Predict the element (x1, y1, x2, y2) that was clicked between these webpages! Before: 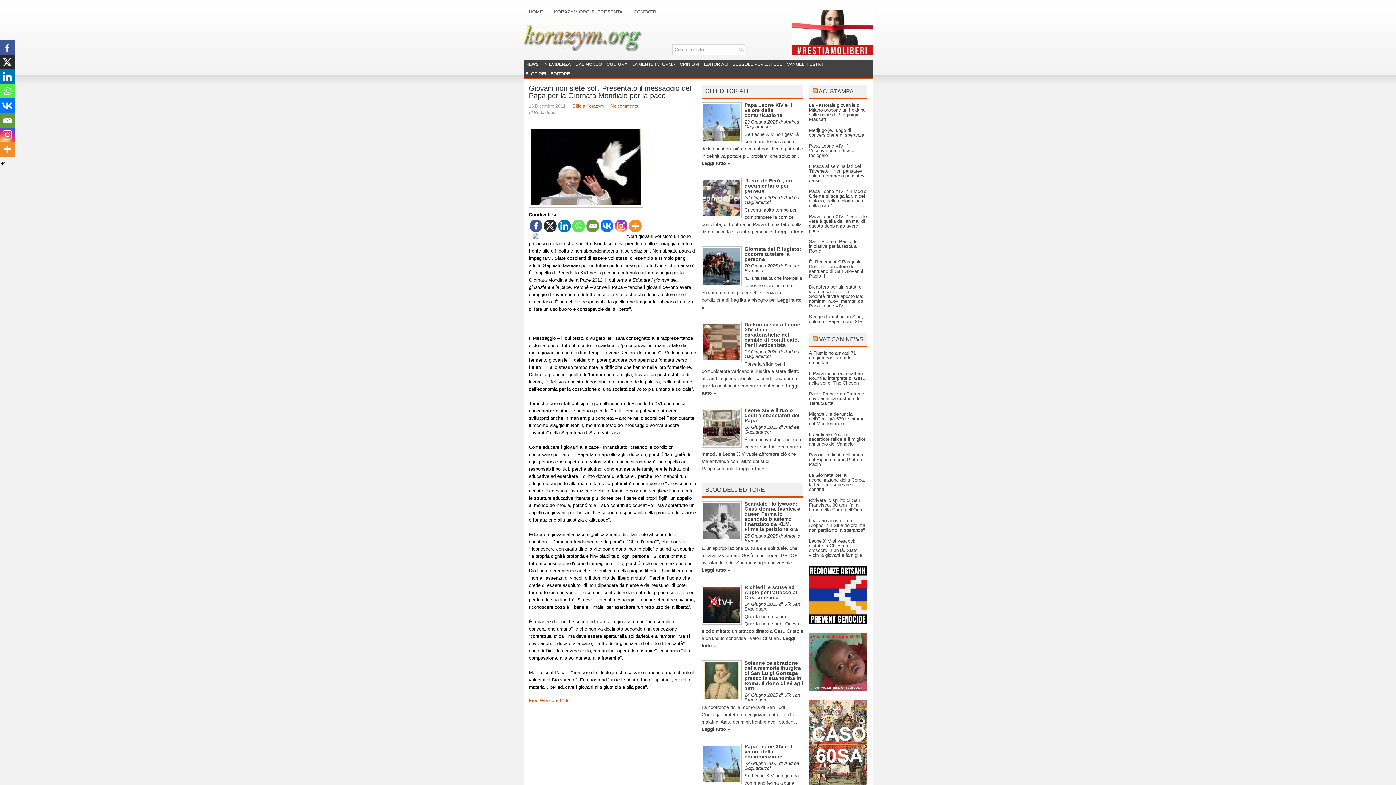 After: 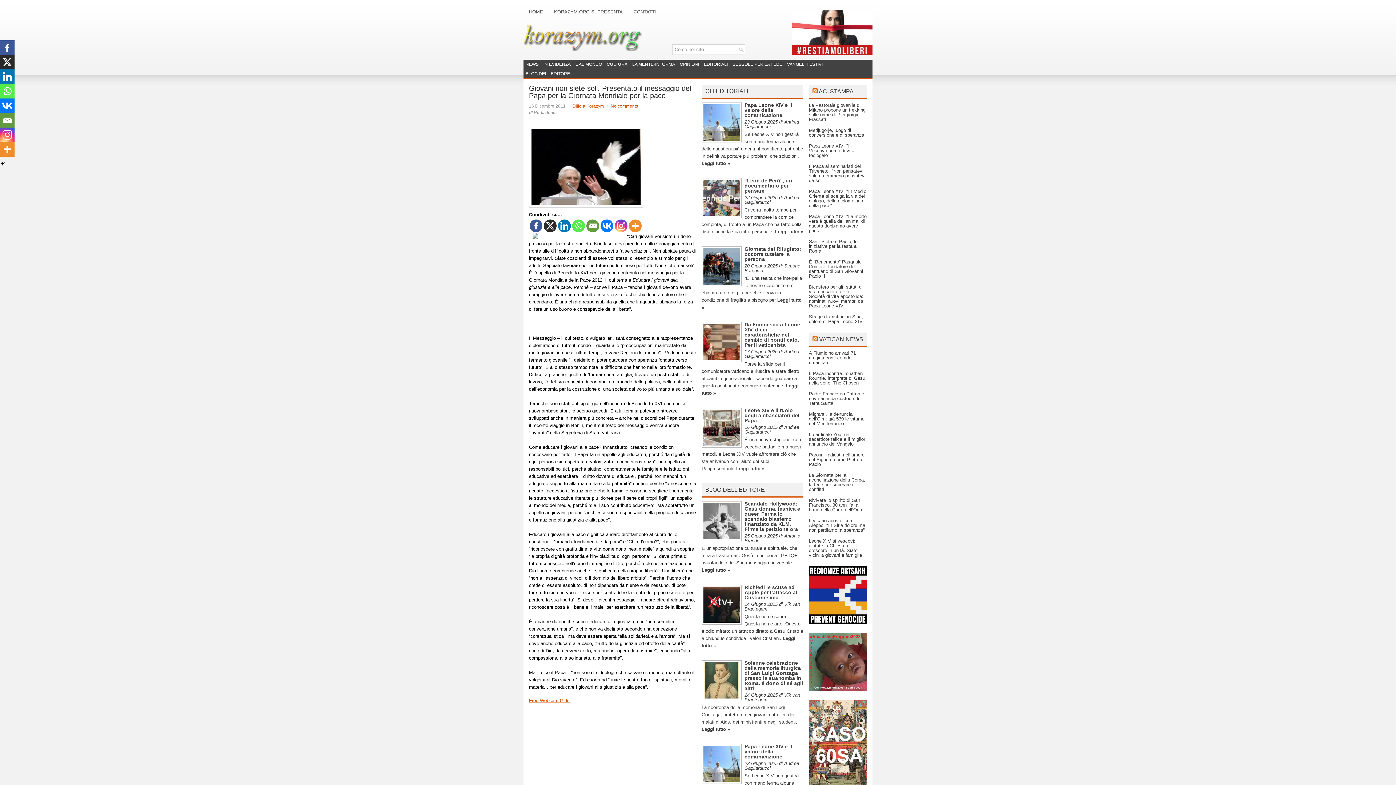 Action: bbox: (529, 219, 542, 232) label: Facebook